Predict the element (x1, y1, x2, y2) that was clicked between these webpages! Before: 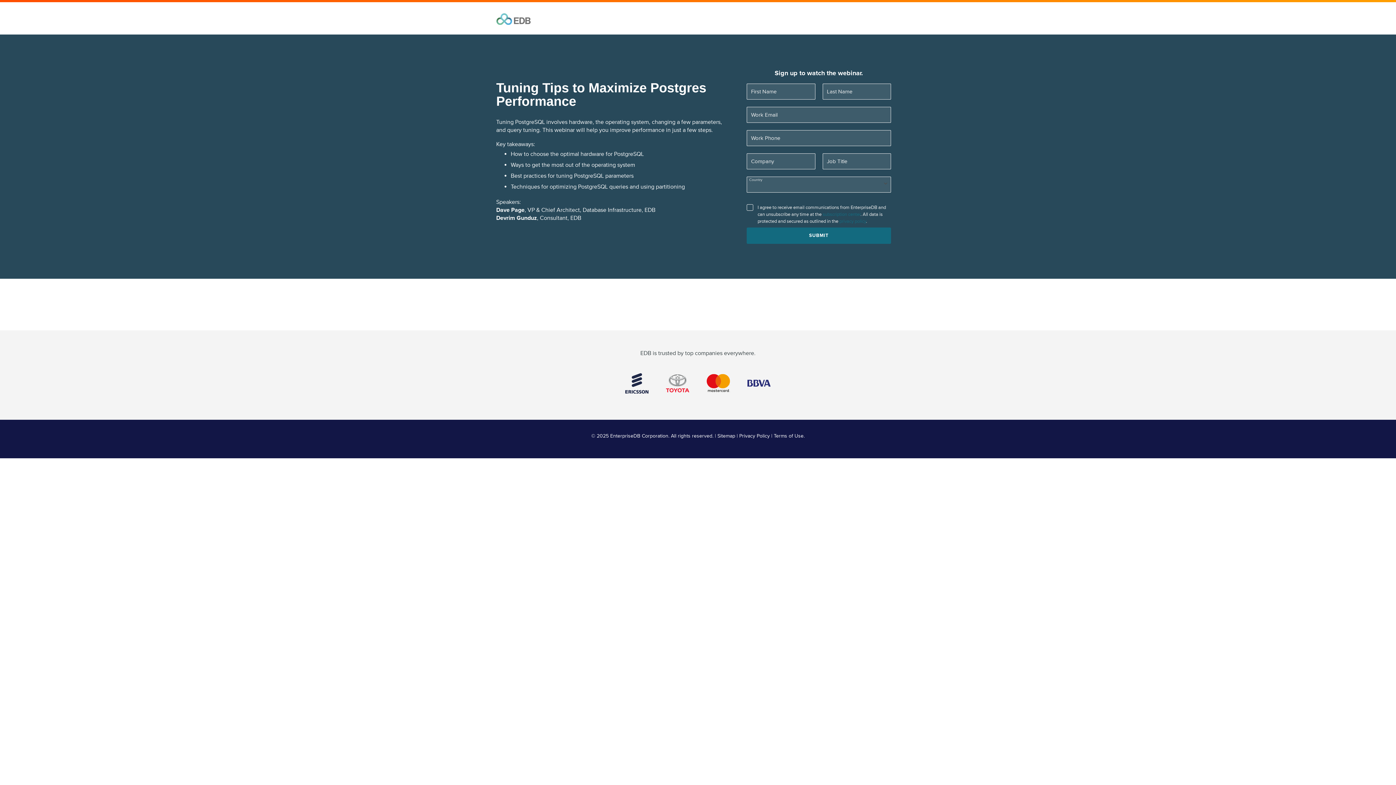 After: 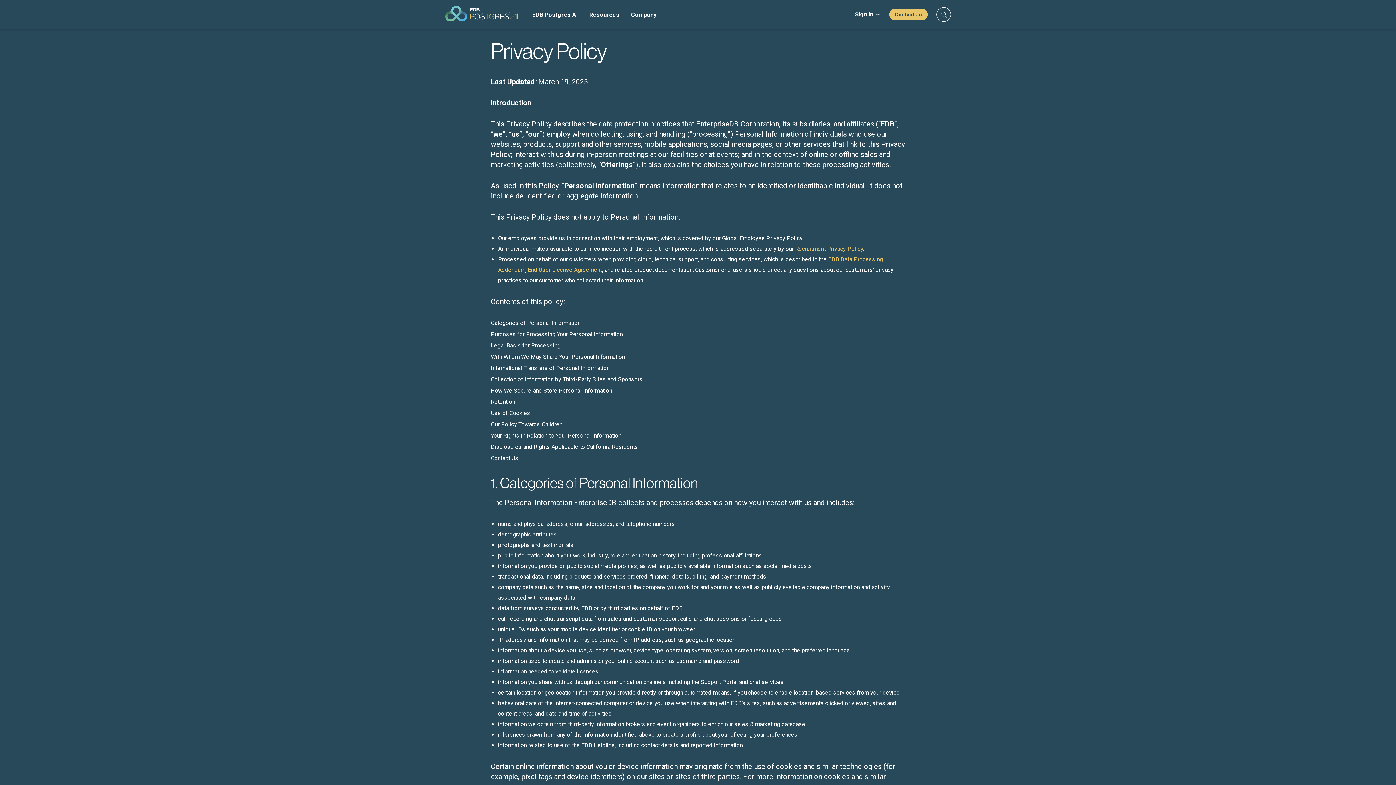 Action: bbox: (739, 432, 770, 439) label: Privacy Policy